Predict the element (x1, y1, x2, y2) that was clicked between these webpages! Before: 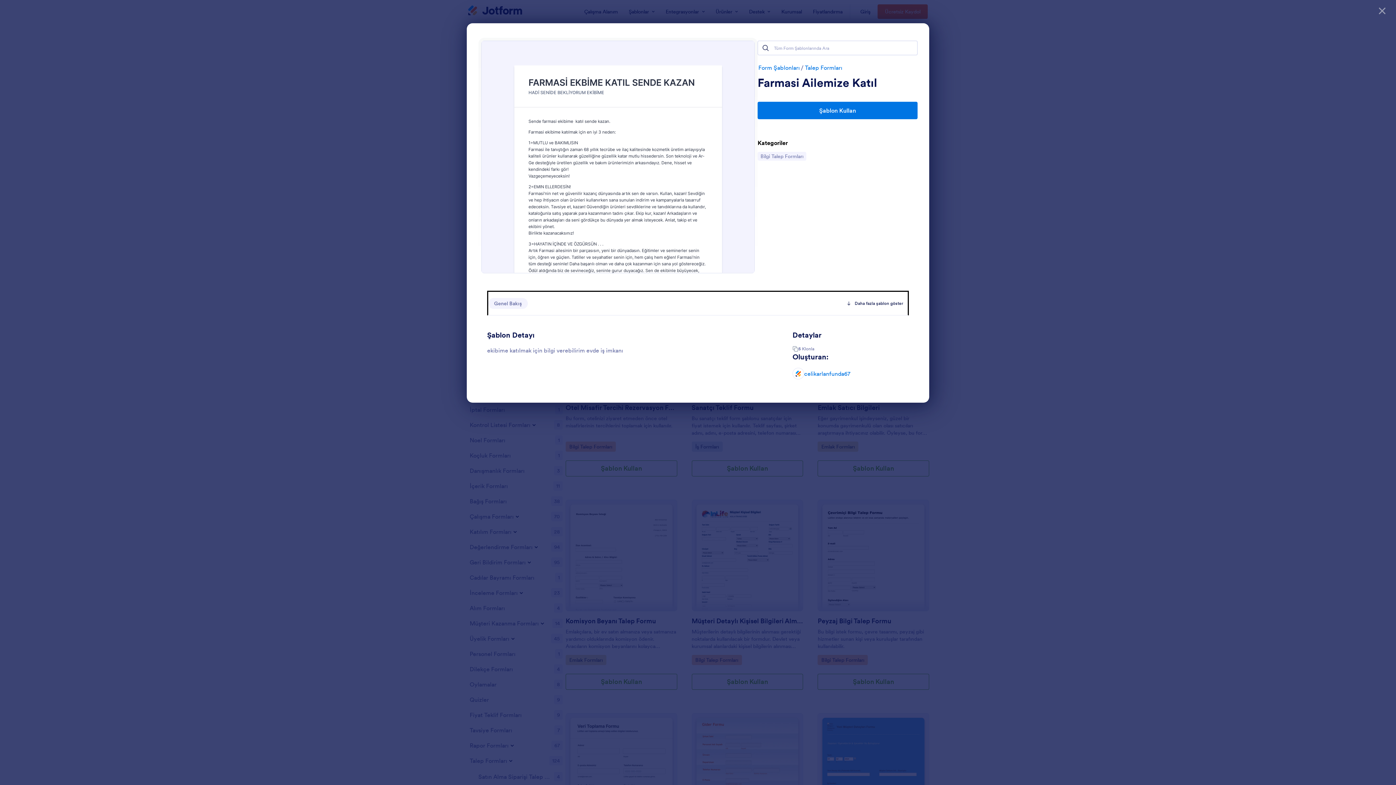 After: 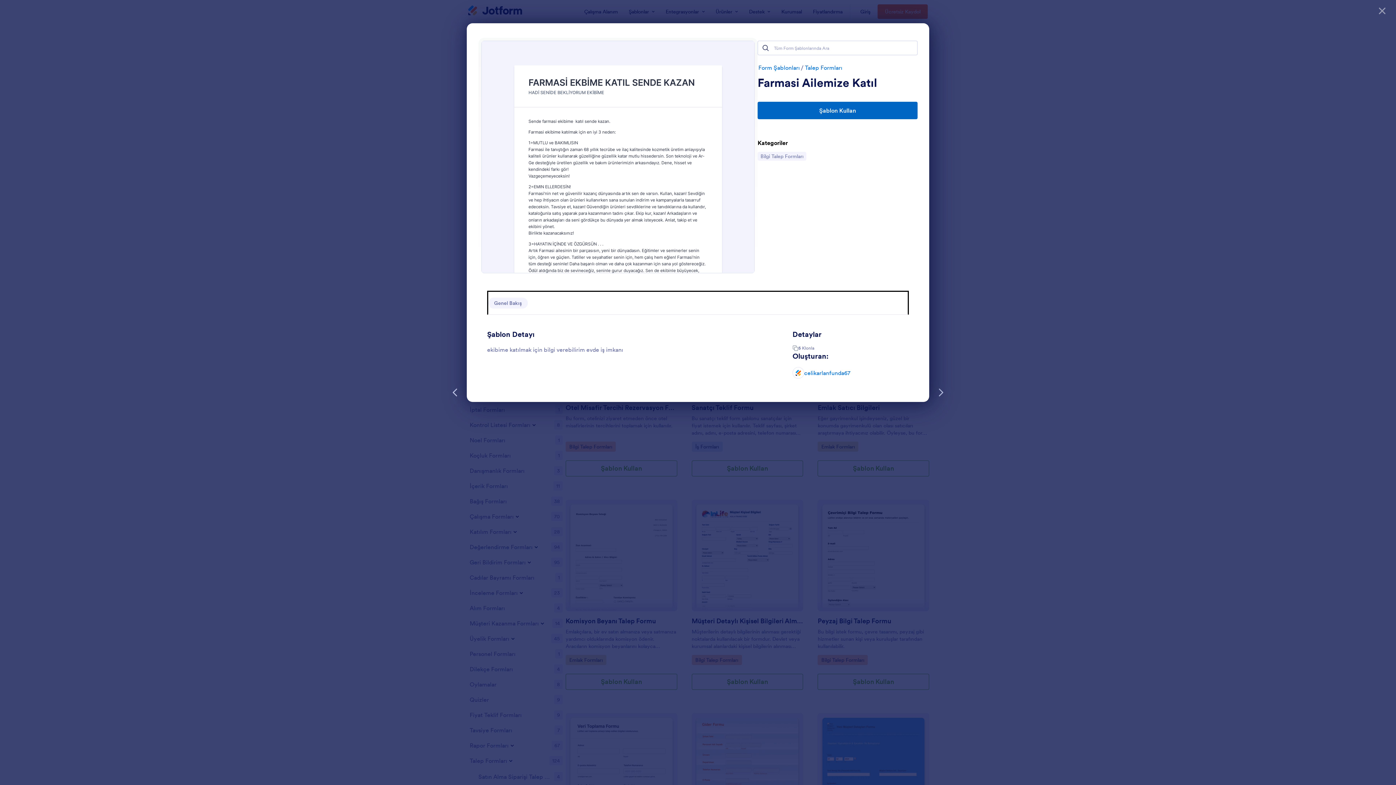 Action: bbox: (757, 101, 917, 119) label: Şablon Kullan